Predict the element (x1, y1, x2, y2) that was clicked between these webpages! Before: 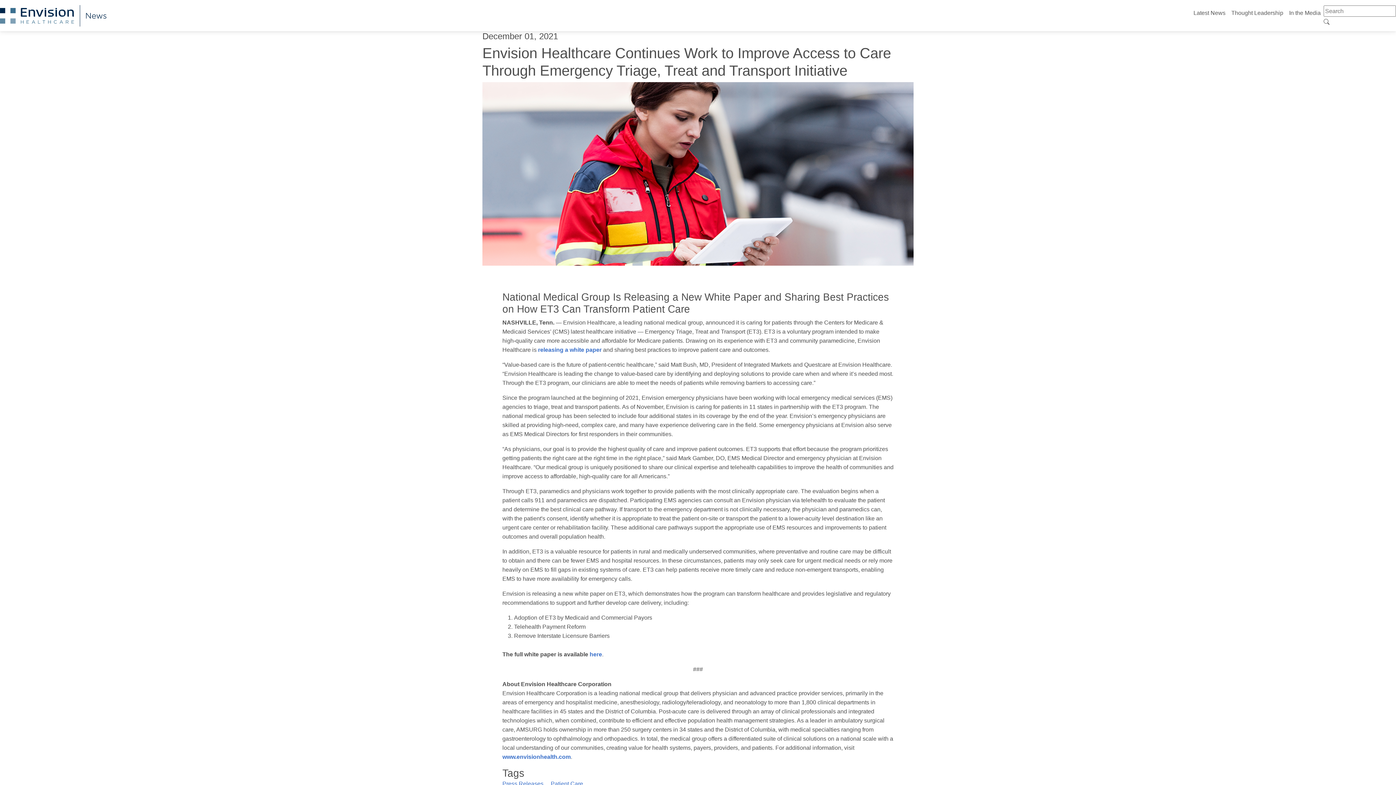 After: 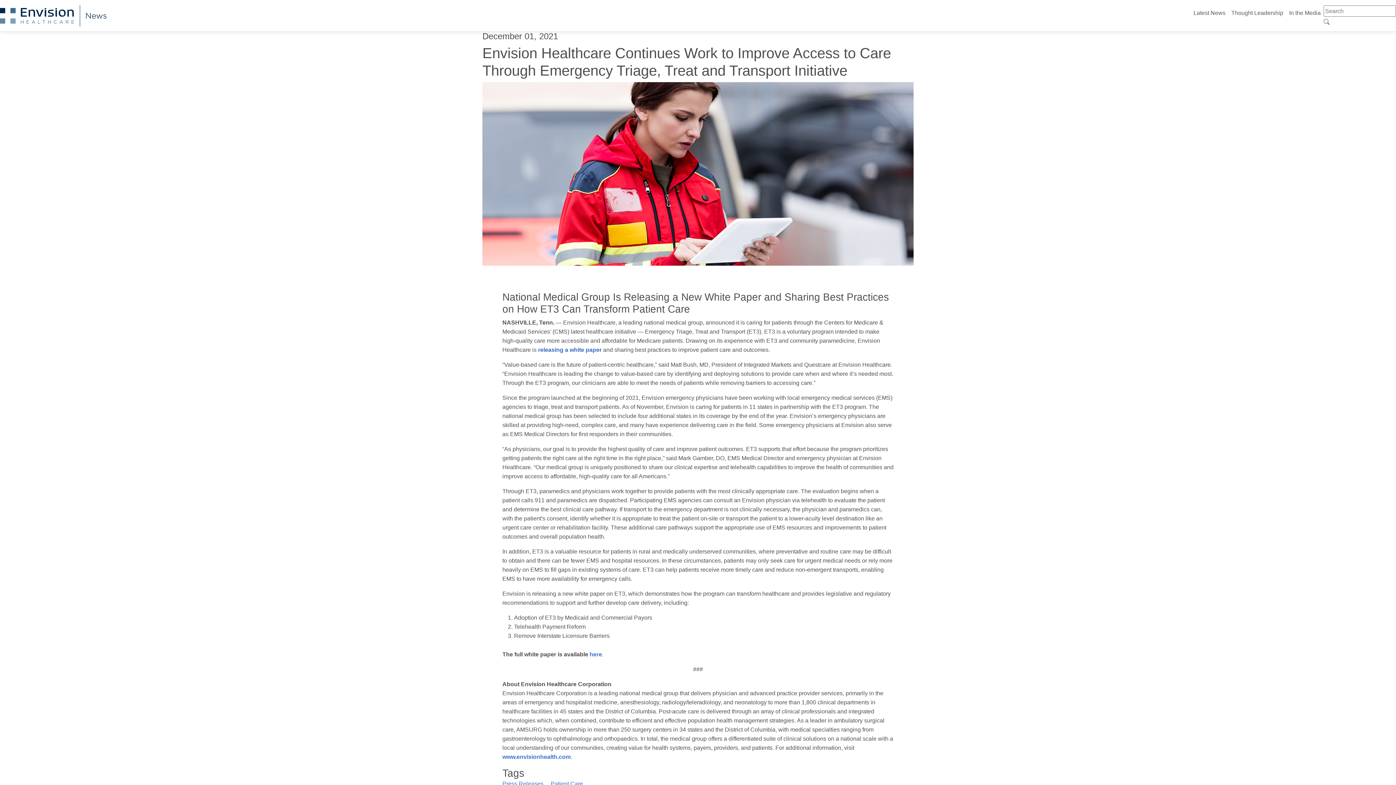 Action: label: releasing a white paper bbox: (538, 346, 601, 353)